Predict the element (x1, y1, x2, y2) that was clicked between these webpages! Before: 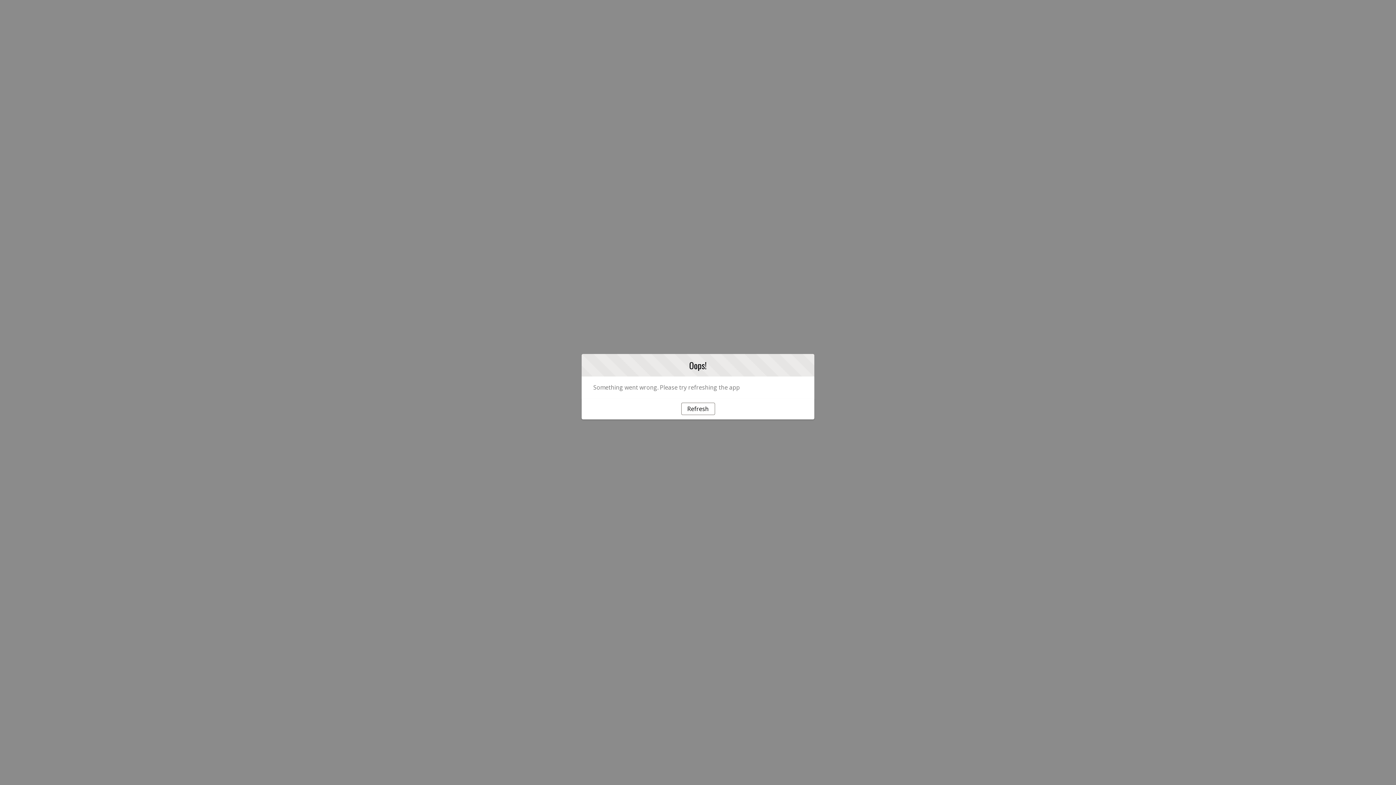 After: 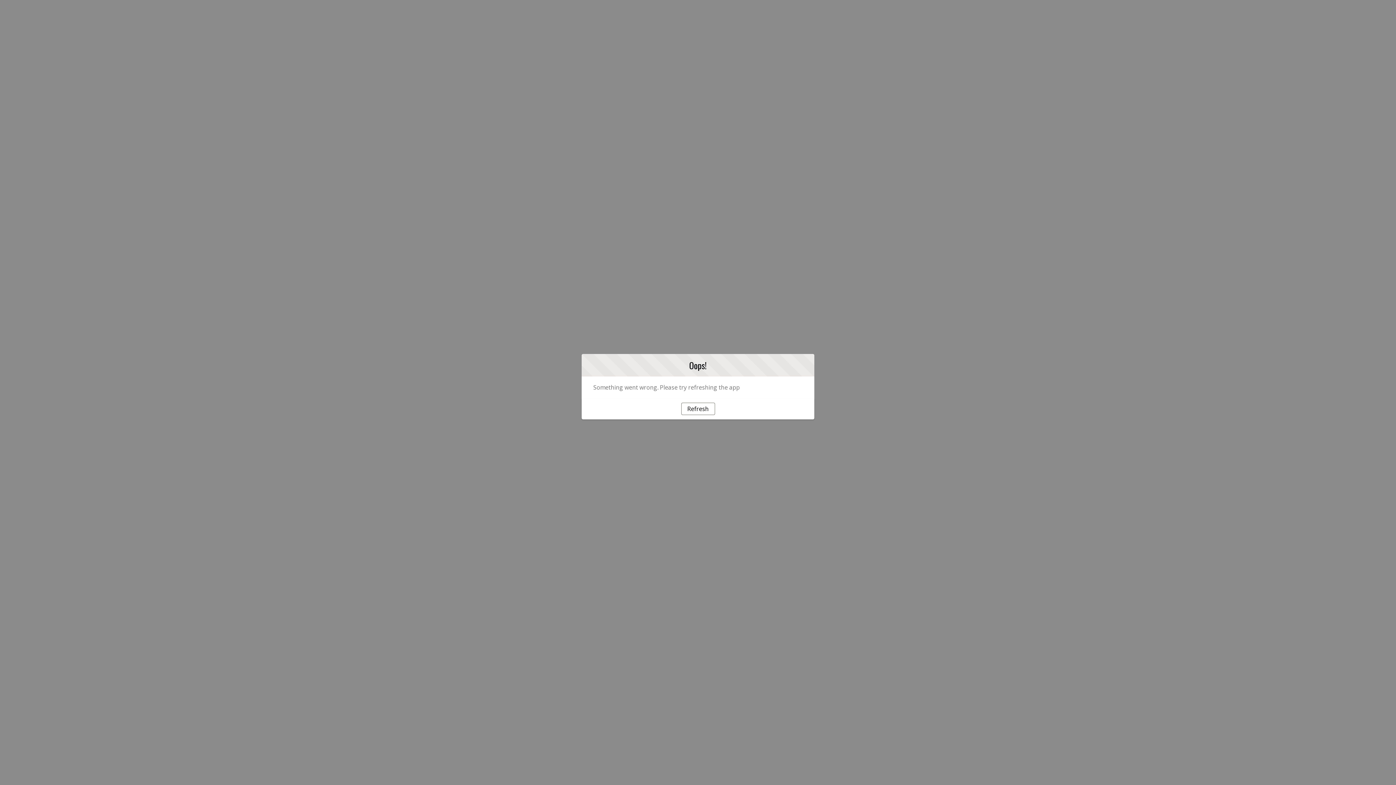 Action: bbox: (681, 402, 715, 415) label: Refresh